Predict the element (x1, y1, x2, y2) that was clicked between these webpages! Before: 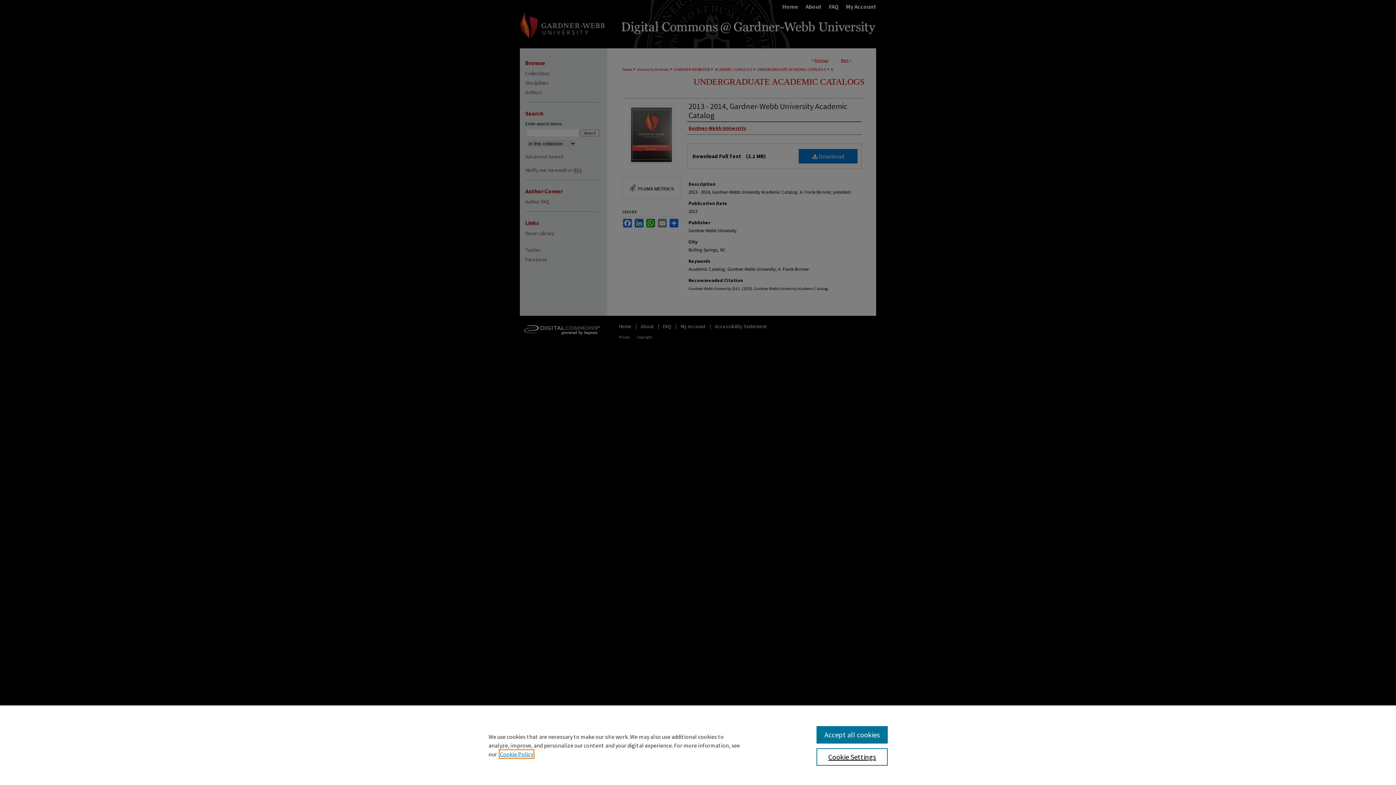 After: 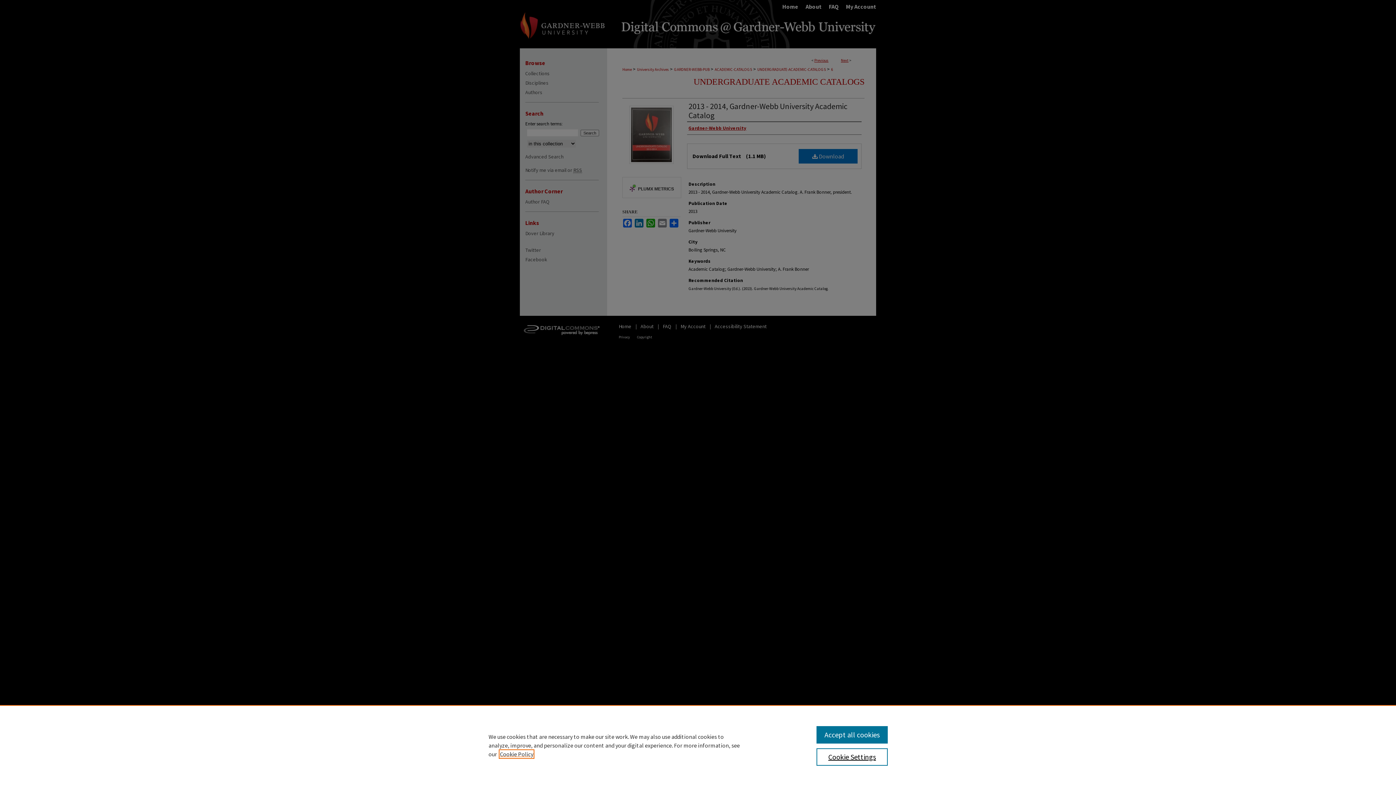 Action: label: , opens in a new tab bbox: (500, 750, 533, 758)